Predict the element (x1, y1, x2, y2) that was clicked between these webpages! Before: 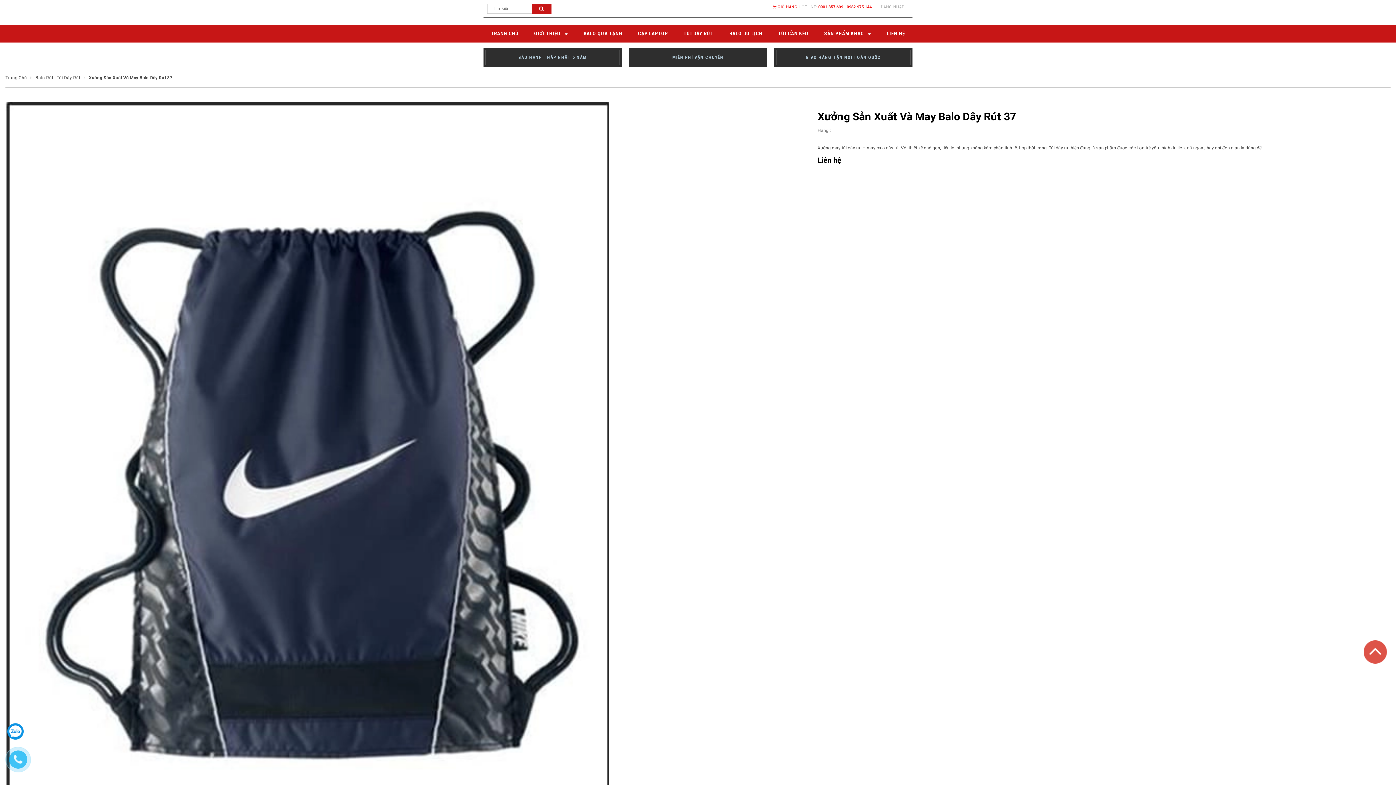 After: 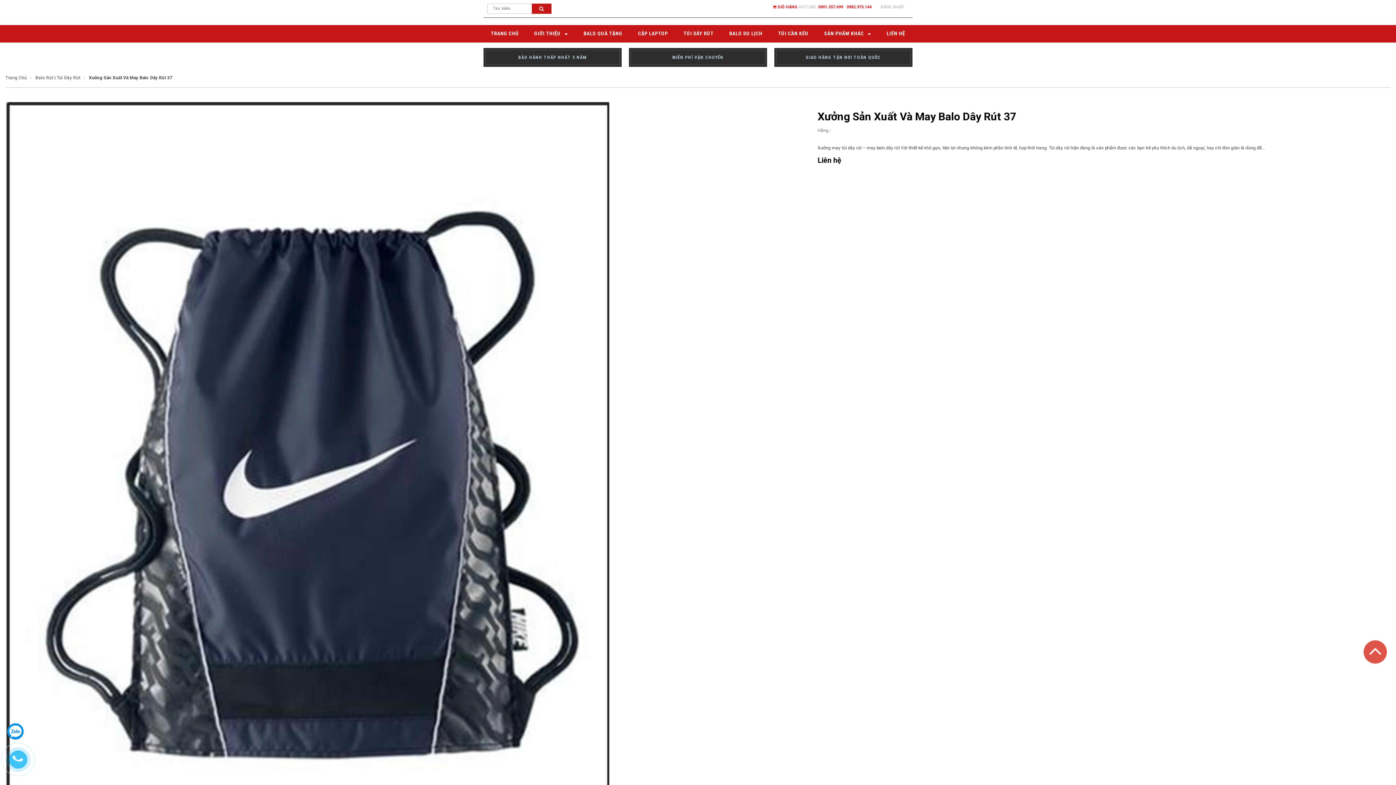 Action: bbox: (776, 49, 910, 65) label: GIAO HÀNG TẬN NƠI TOÀN QUỐC